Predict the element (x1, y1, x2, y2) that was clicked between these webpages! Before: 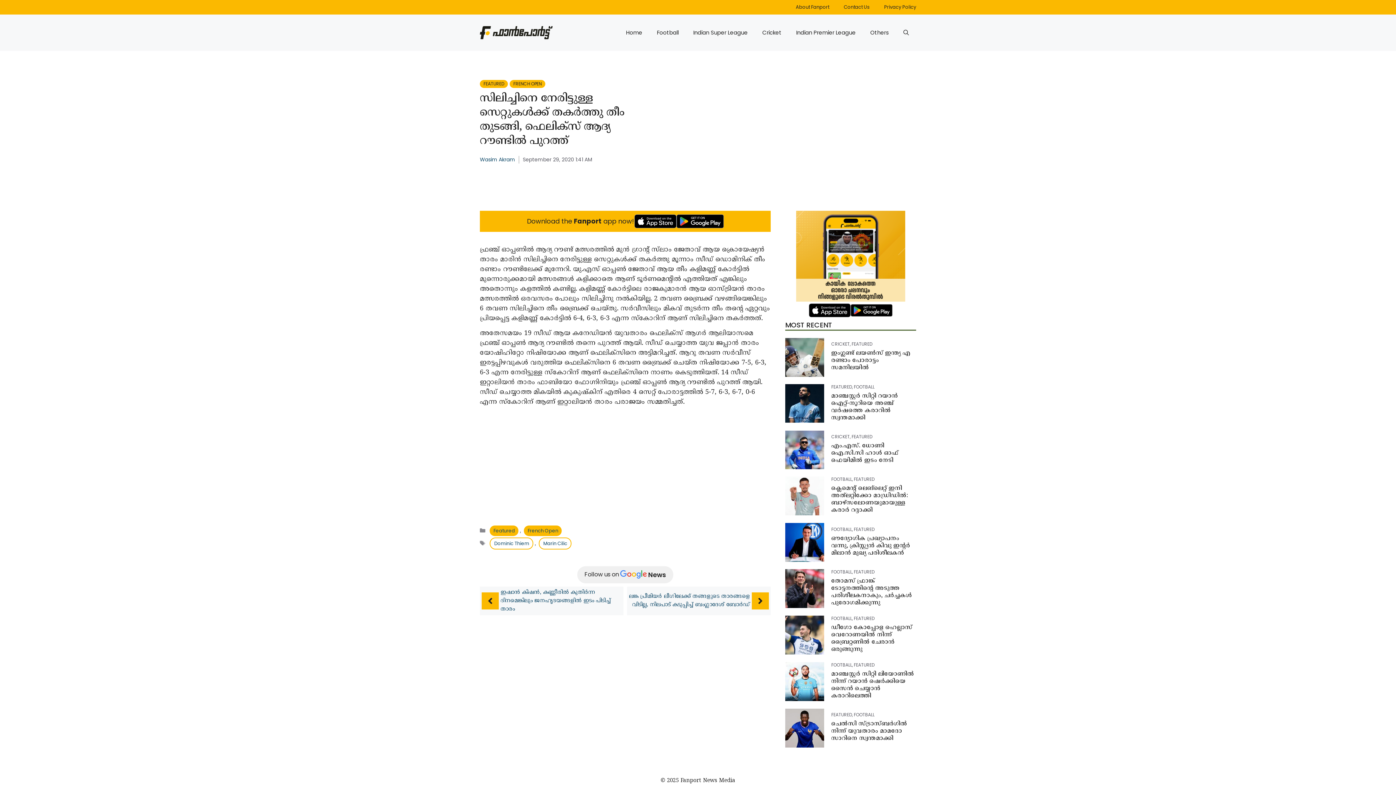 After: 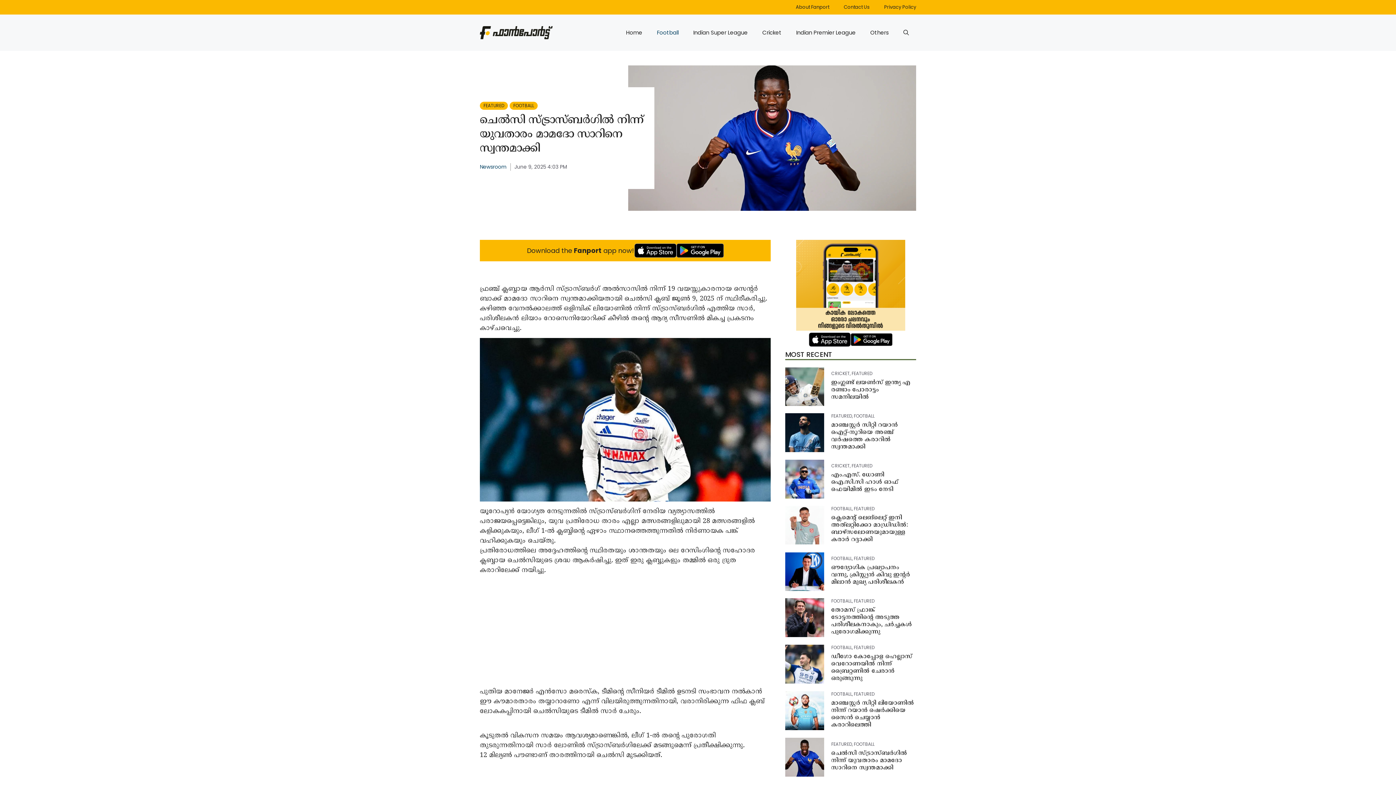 Action: bbox: (831, 720, 907, 742) label: ചെൽസി സ്‌ട്രാസ്‌ബർഗിൽ നിന്ന് യുവതാരം മാമദോ സാറിനെ സ്വന്തമാക്കി